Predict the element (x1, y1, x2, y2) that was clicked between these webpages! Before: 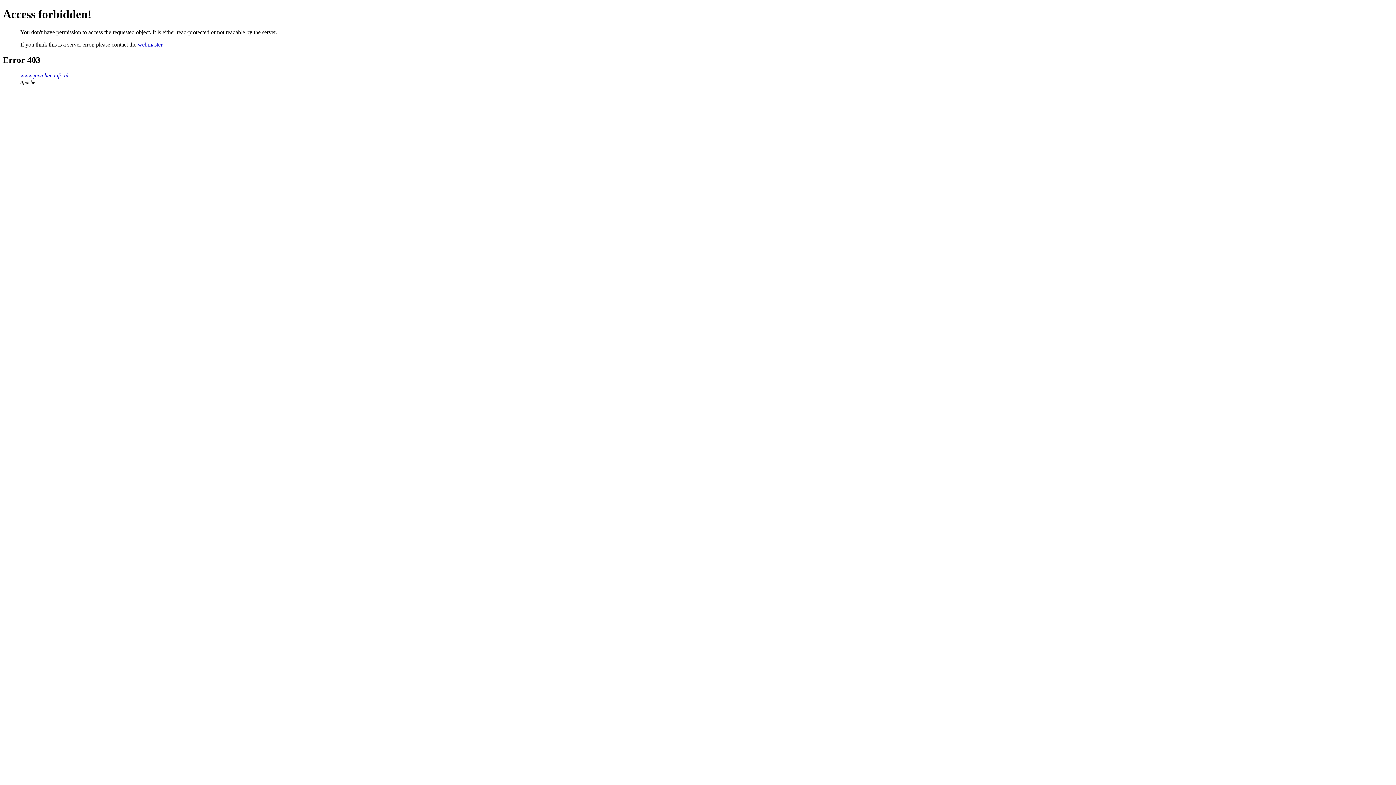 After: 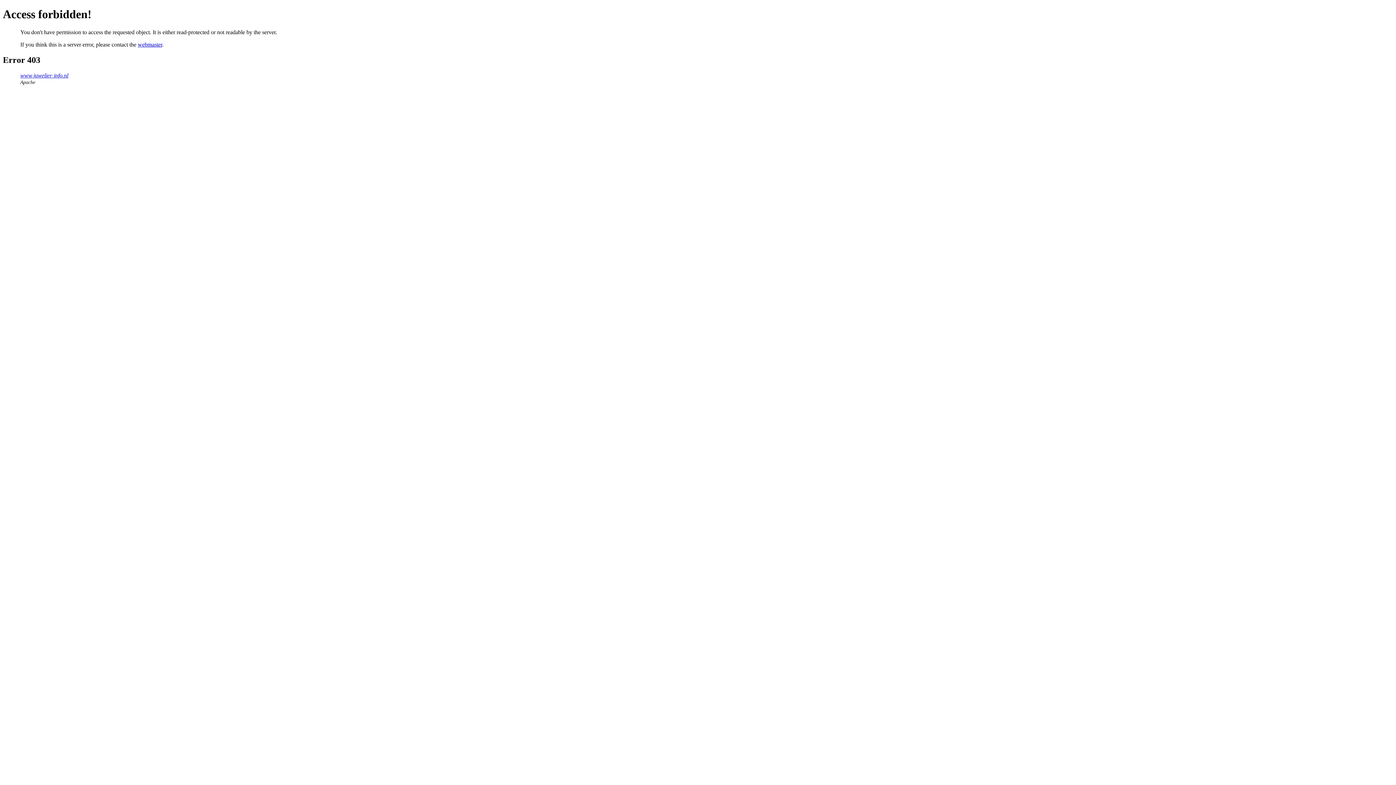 Action: bbox: (137, 41, 162, 47) label: webmaster